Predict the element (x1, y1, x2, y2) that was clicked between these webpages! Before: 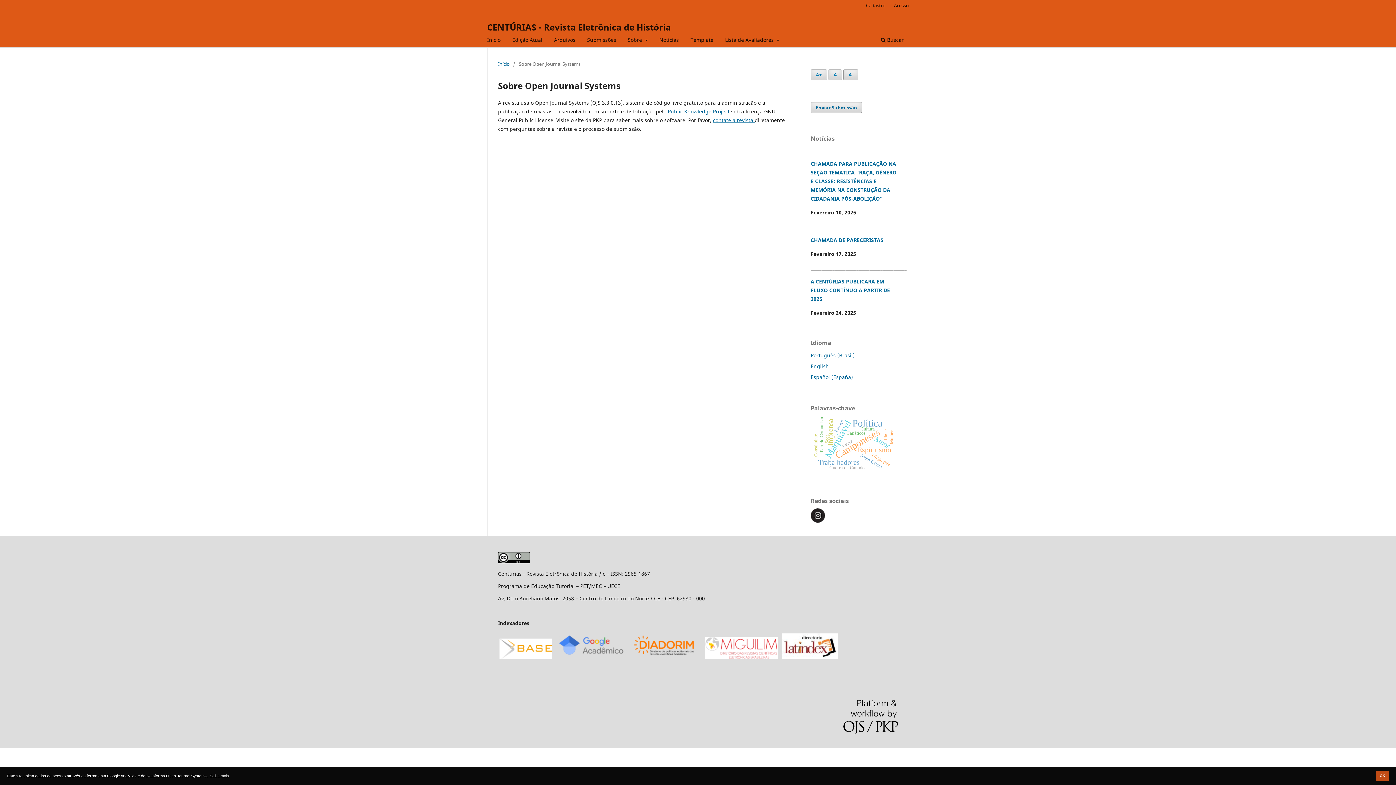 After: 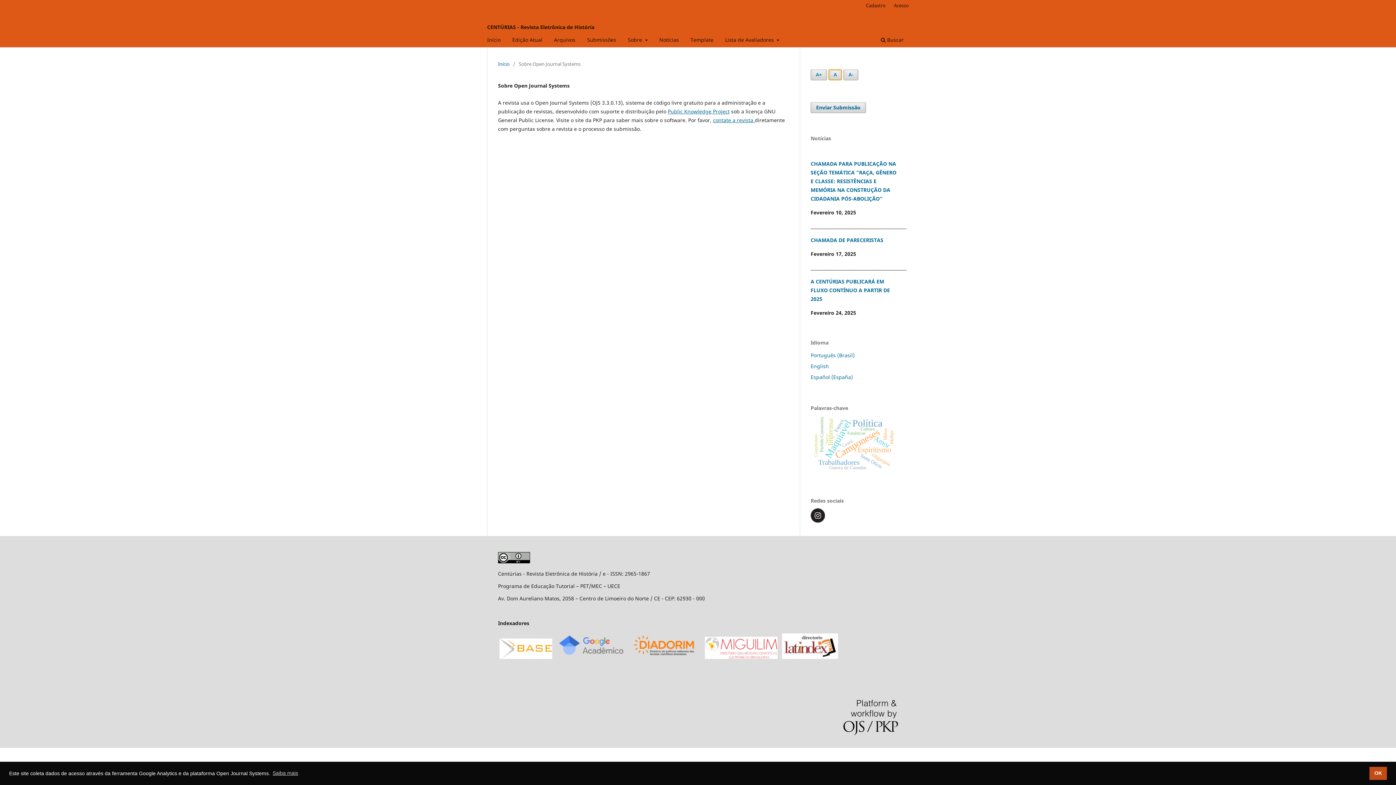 Action: bbox: (828, 69, 842, 80) label: A